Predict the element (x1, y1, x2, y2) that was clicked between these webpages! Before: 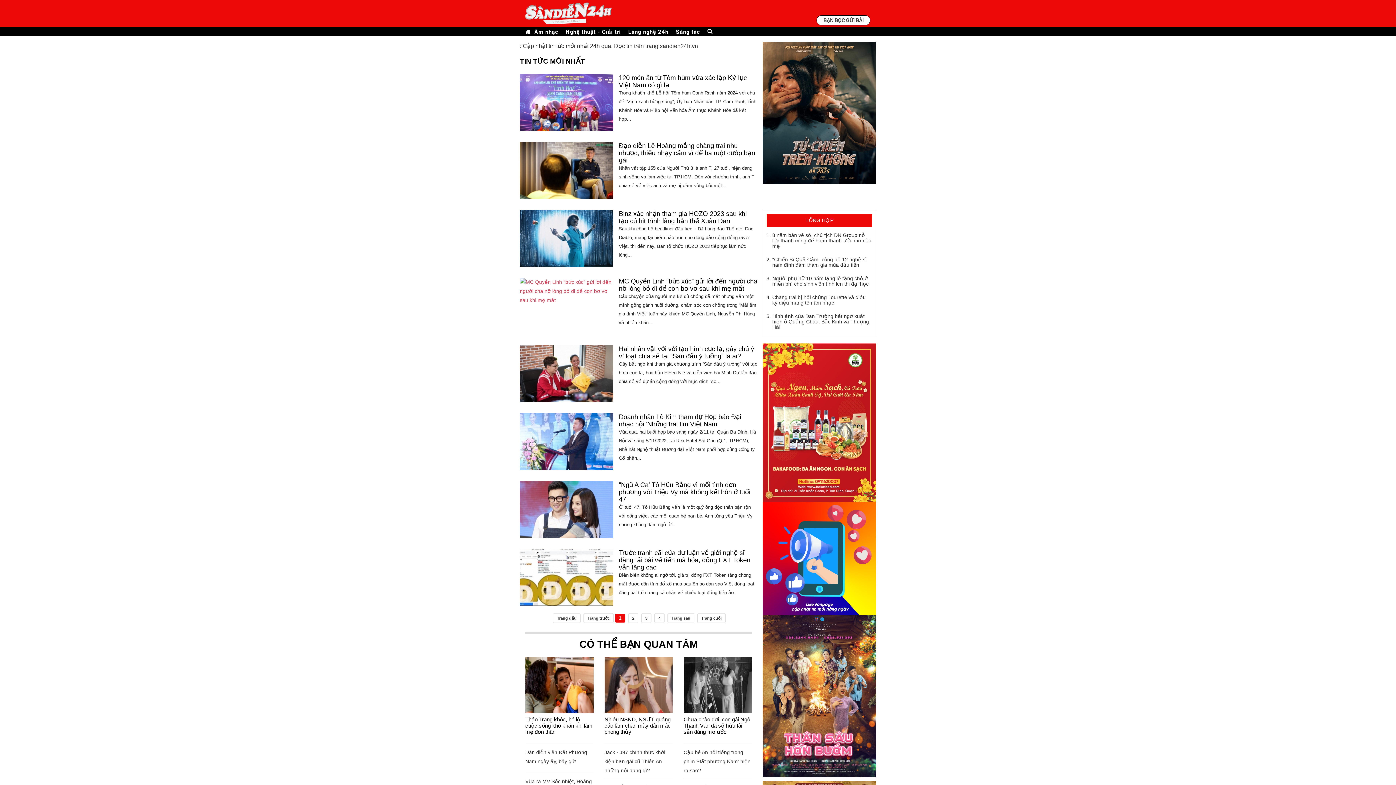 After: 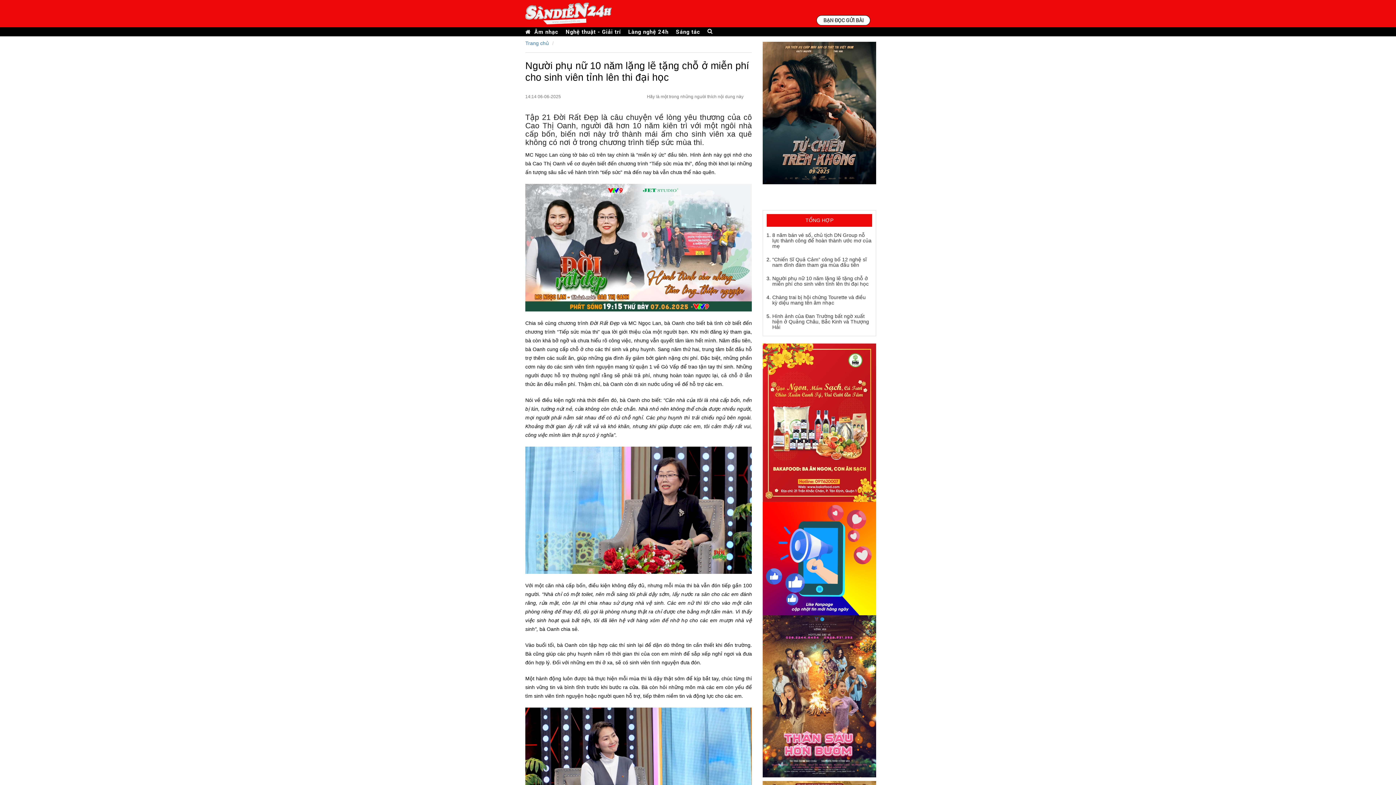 Action: bbox: (772, 273, 872, 288) label: Người phụ nữ 10 năm lặng lẽ tặng chỗ ở miễn phí cho sinh viên tỉnh lên thi đại học